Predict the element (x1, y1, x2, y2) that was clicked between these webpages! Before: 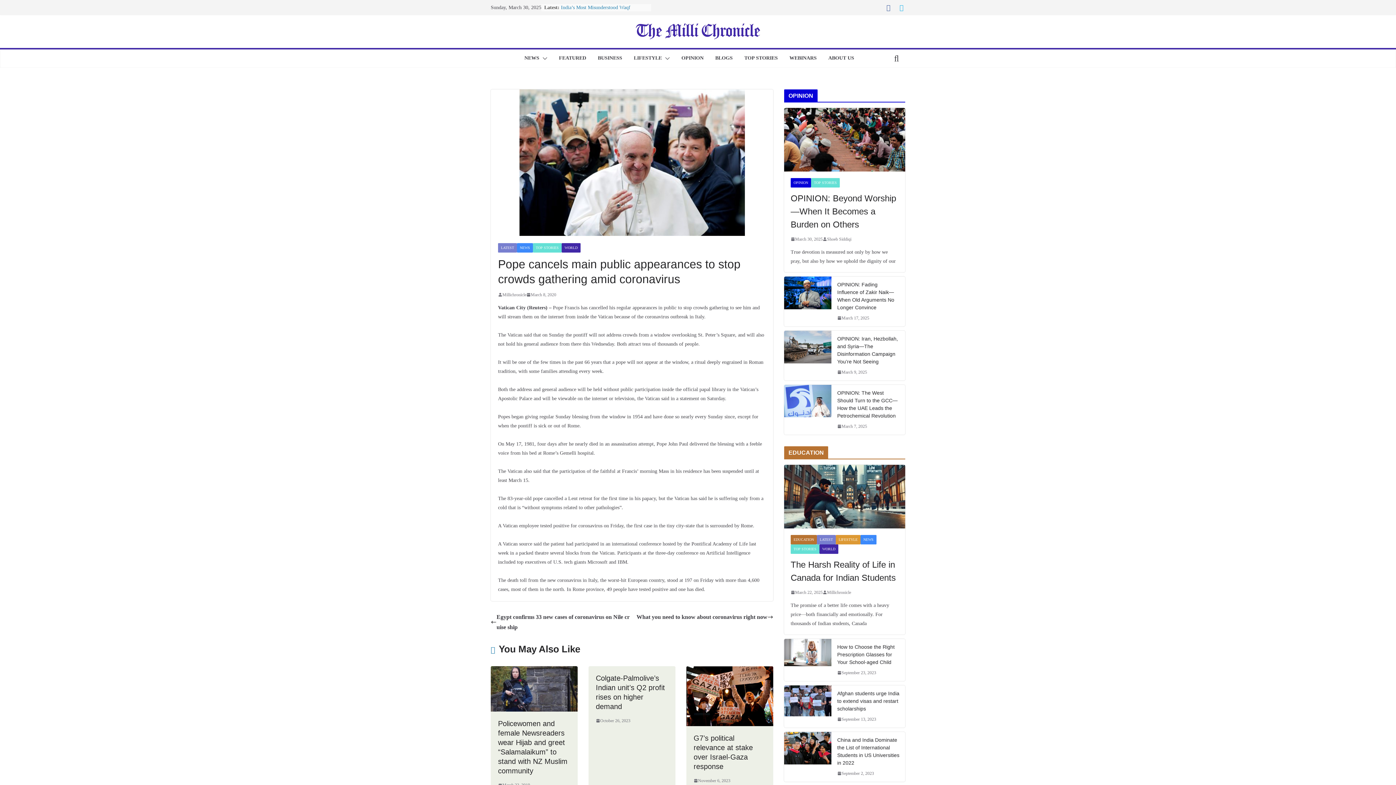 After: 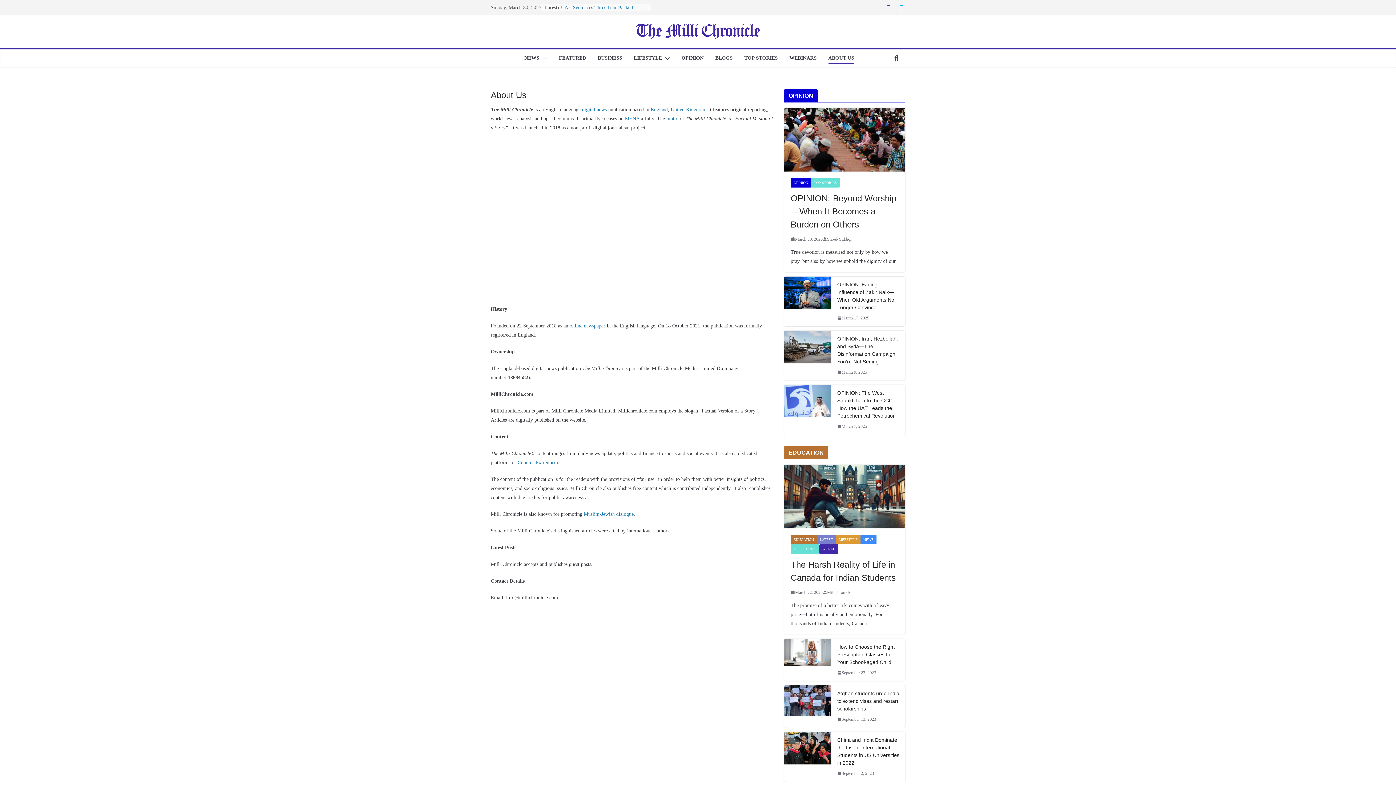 Action: label: ABOUT US bbox: (828, 53, 854, 63)